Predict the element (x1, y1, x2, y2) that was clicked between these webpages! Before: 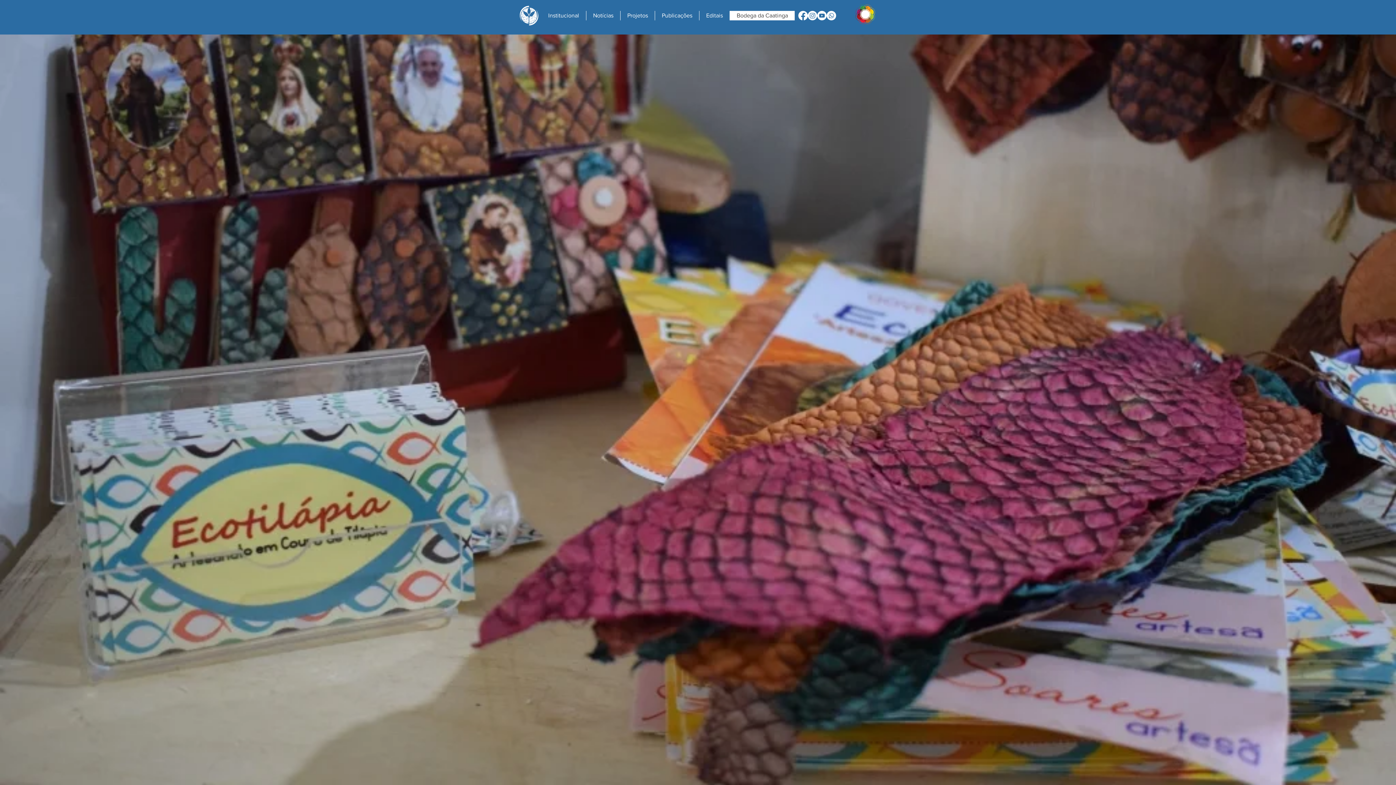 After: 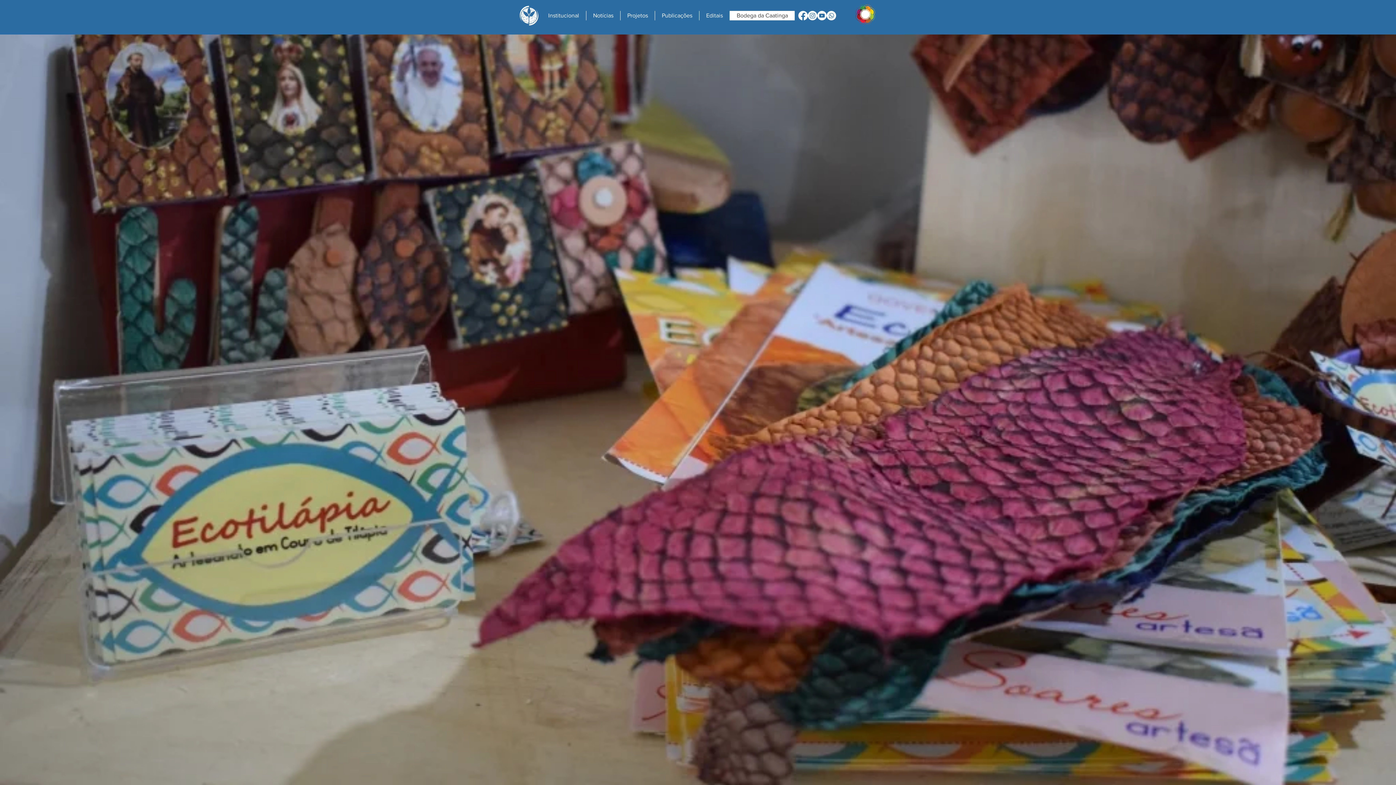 Action: label: Youtube bbox: (817, 10, 826, 20)